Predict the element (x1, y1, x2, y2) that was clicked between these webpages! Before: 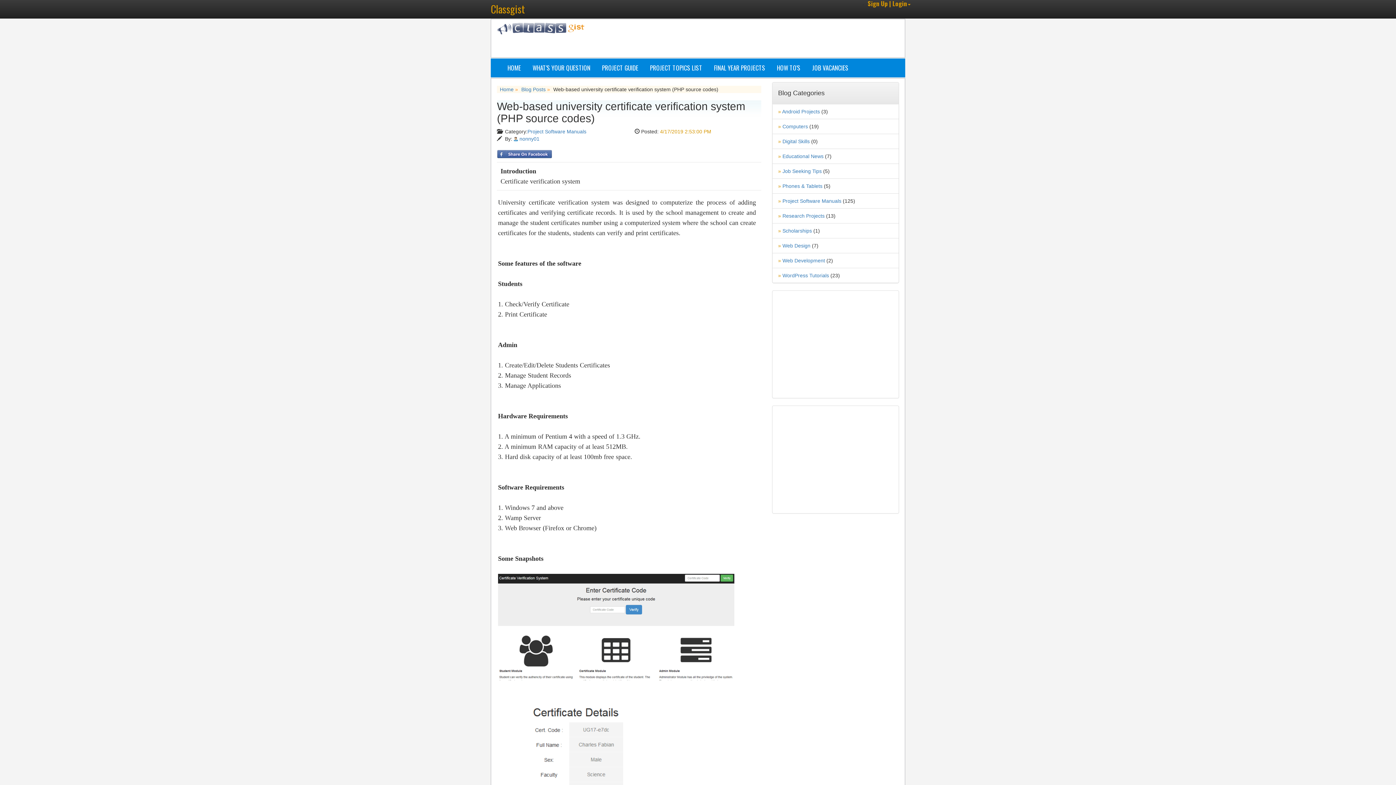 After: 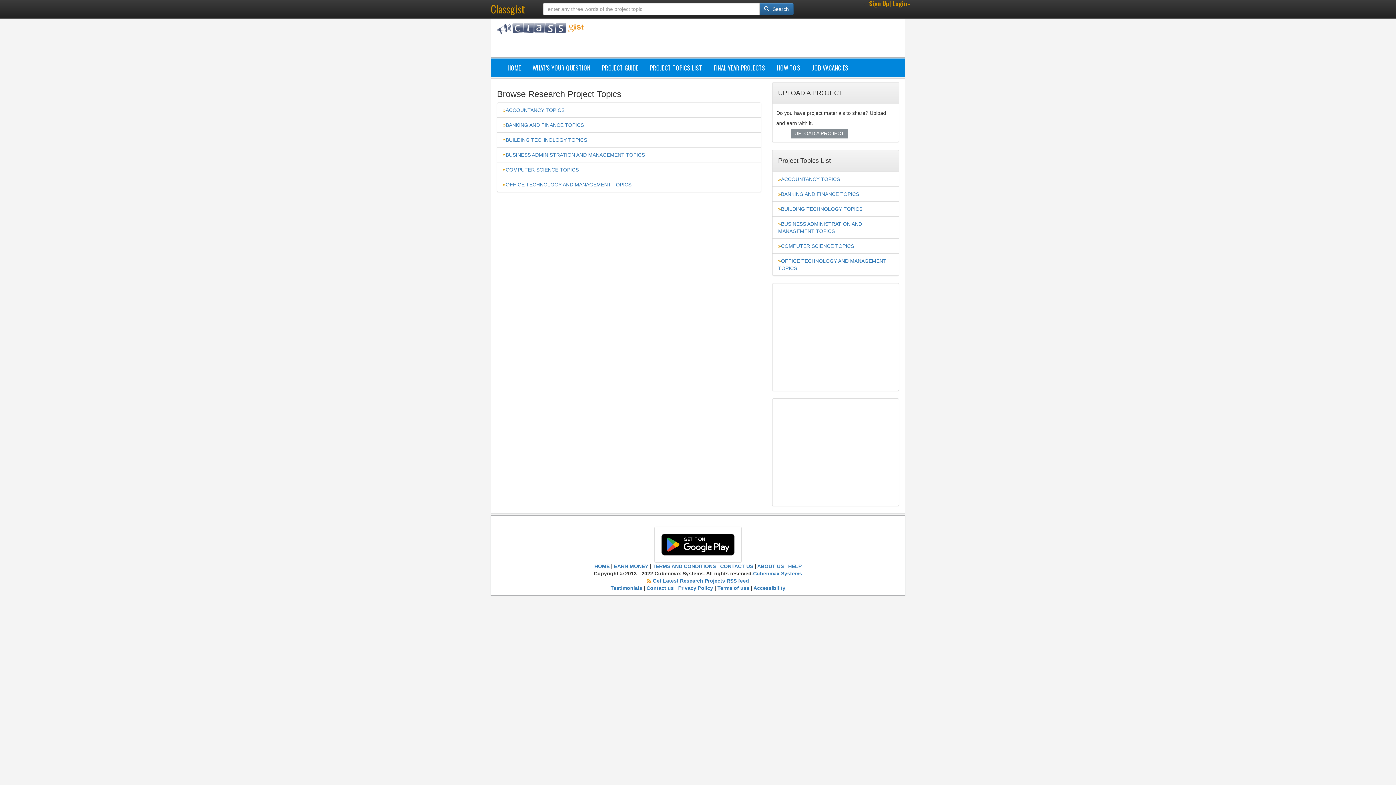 Action: bbox: (644, 58, 708, 77) label: PROJECT TOPICS LIST